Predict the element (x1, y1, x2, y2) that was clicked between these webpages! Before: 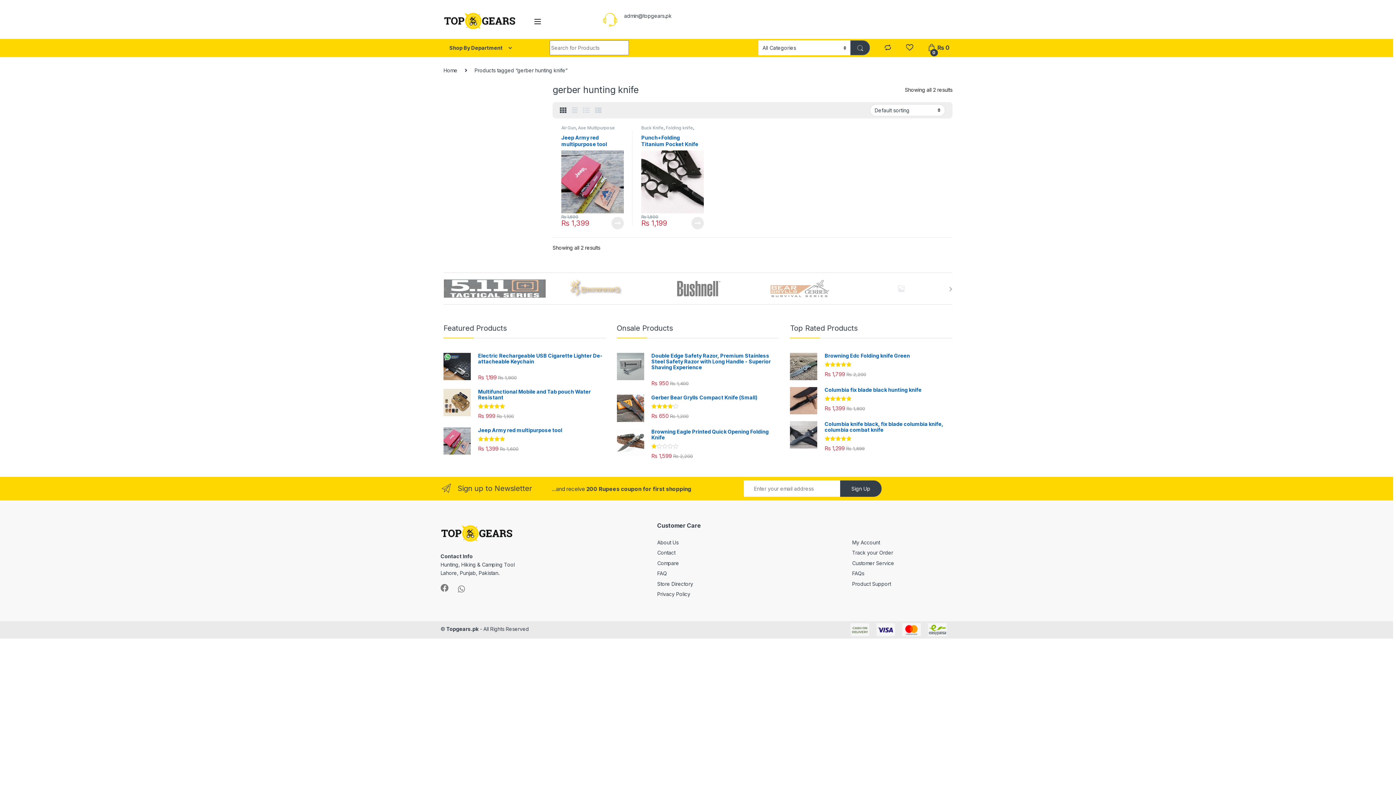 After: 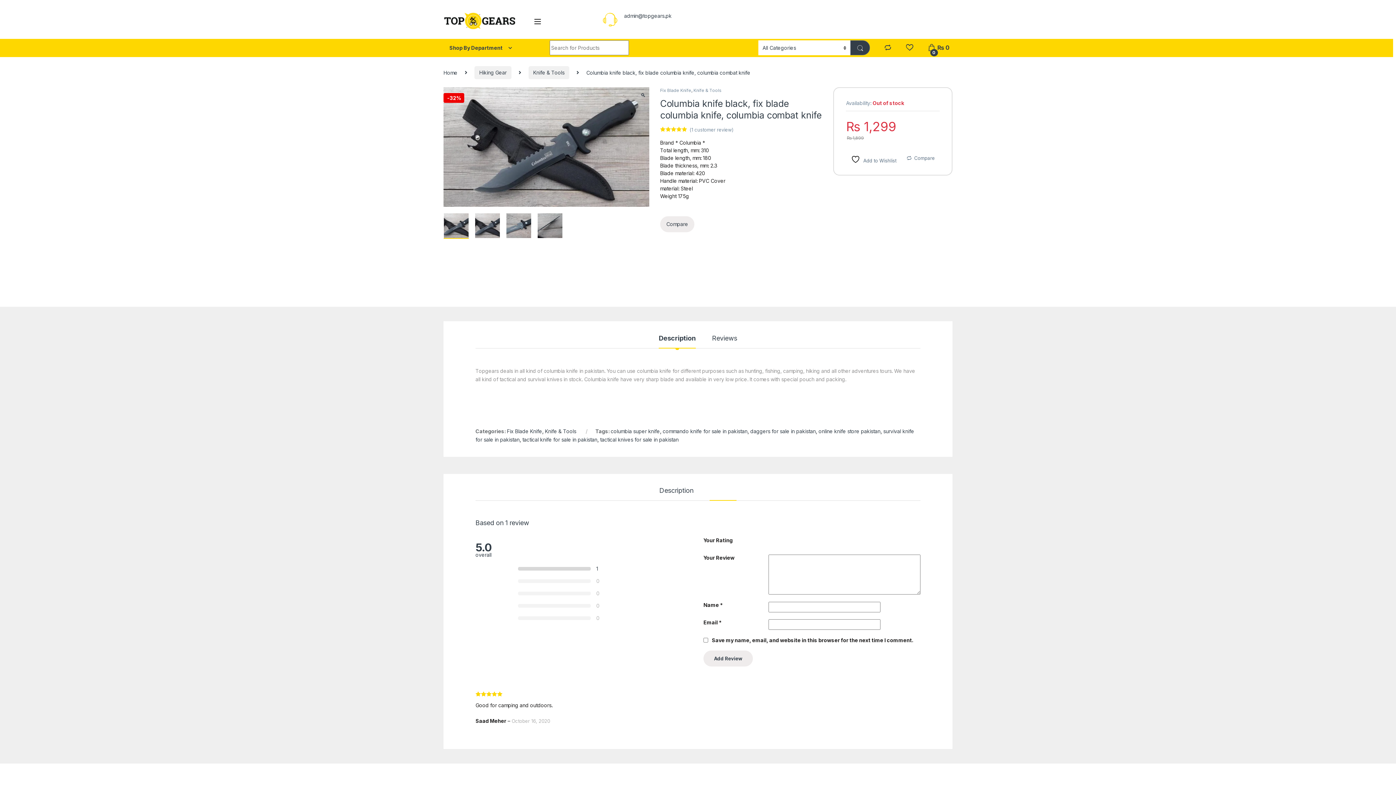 Action: label: Columbia knife black, fix blade columbia knife, columbia combat knife bbox: (790, 421, 952, 433)